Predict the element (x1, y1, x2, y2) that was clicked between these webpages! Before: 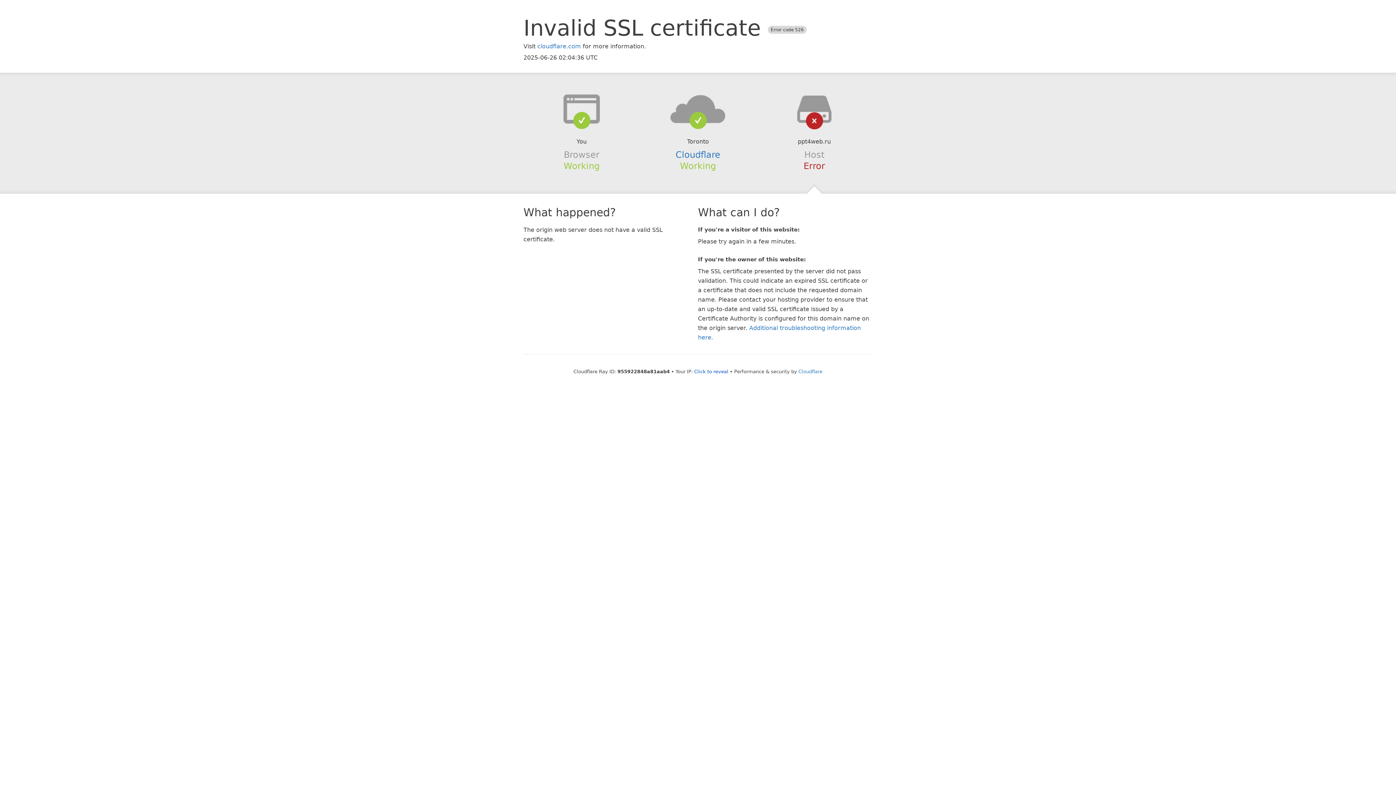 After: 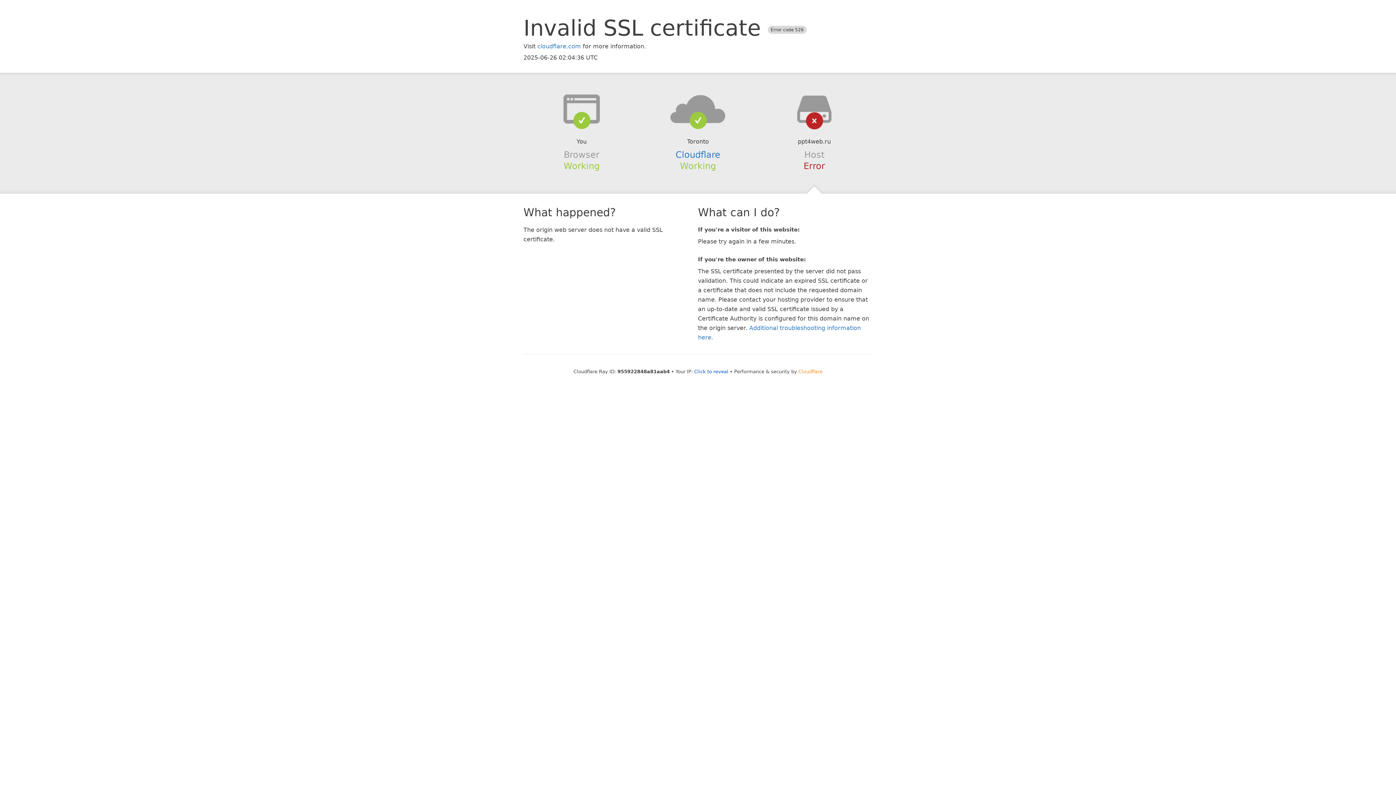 Action: label: Cloudflare bbox: (798, 368, 822, 374)